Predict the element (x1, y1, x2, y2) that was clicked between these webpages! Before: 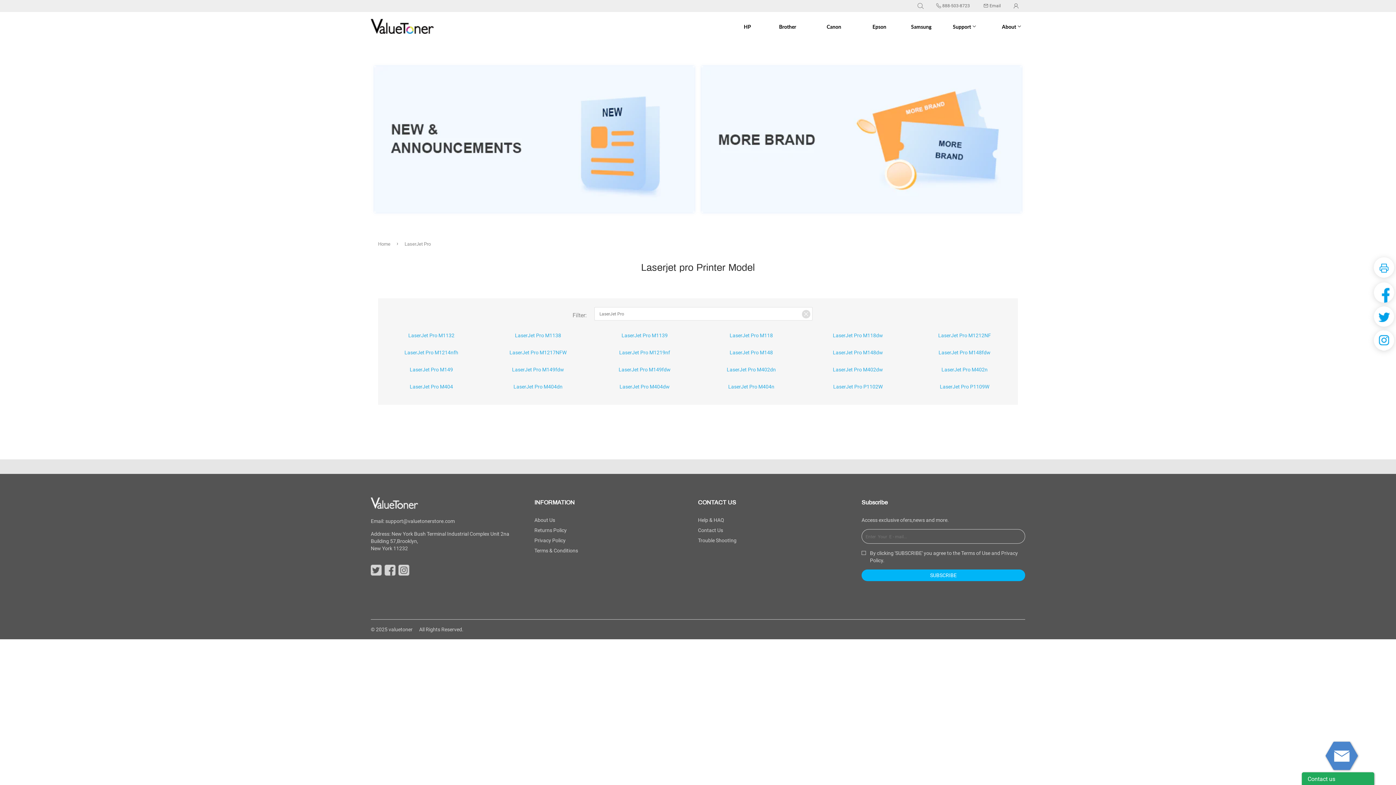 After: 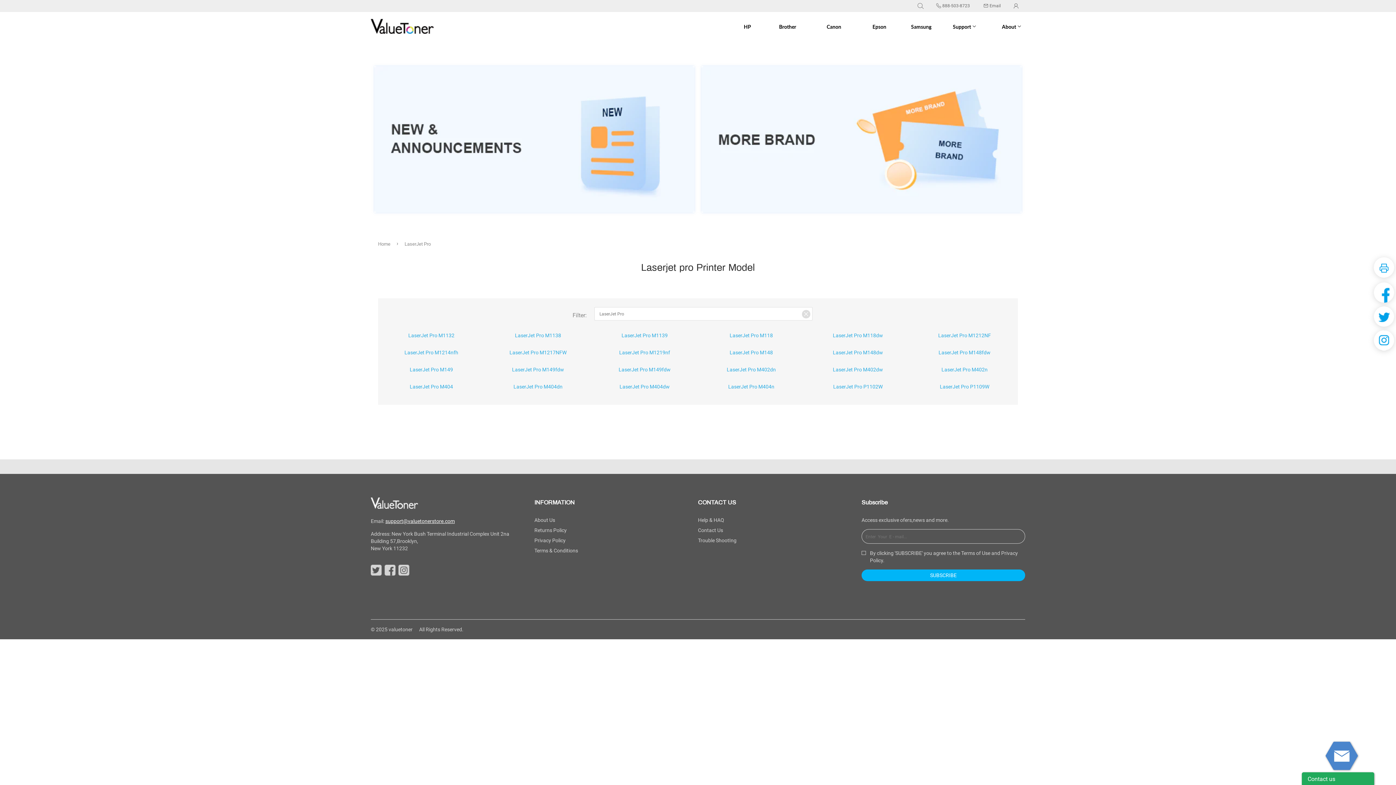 Action: label: support@valuetonerstore.com bbox: (385, 518, 454, 524)